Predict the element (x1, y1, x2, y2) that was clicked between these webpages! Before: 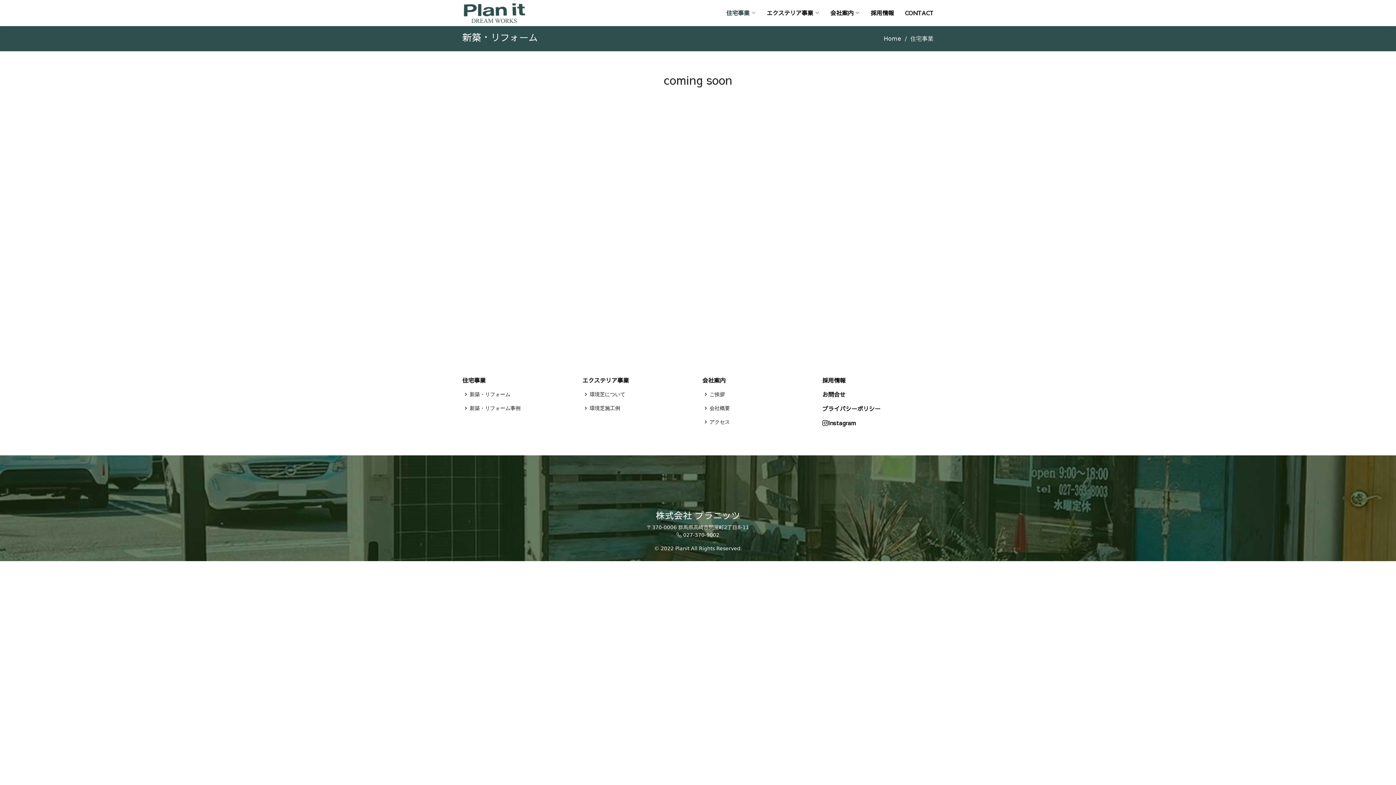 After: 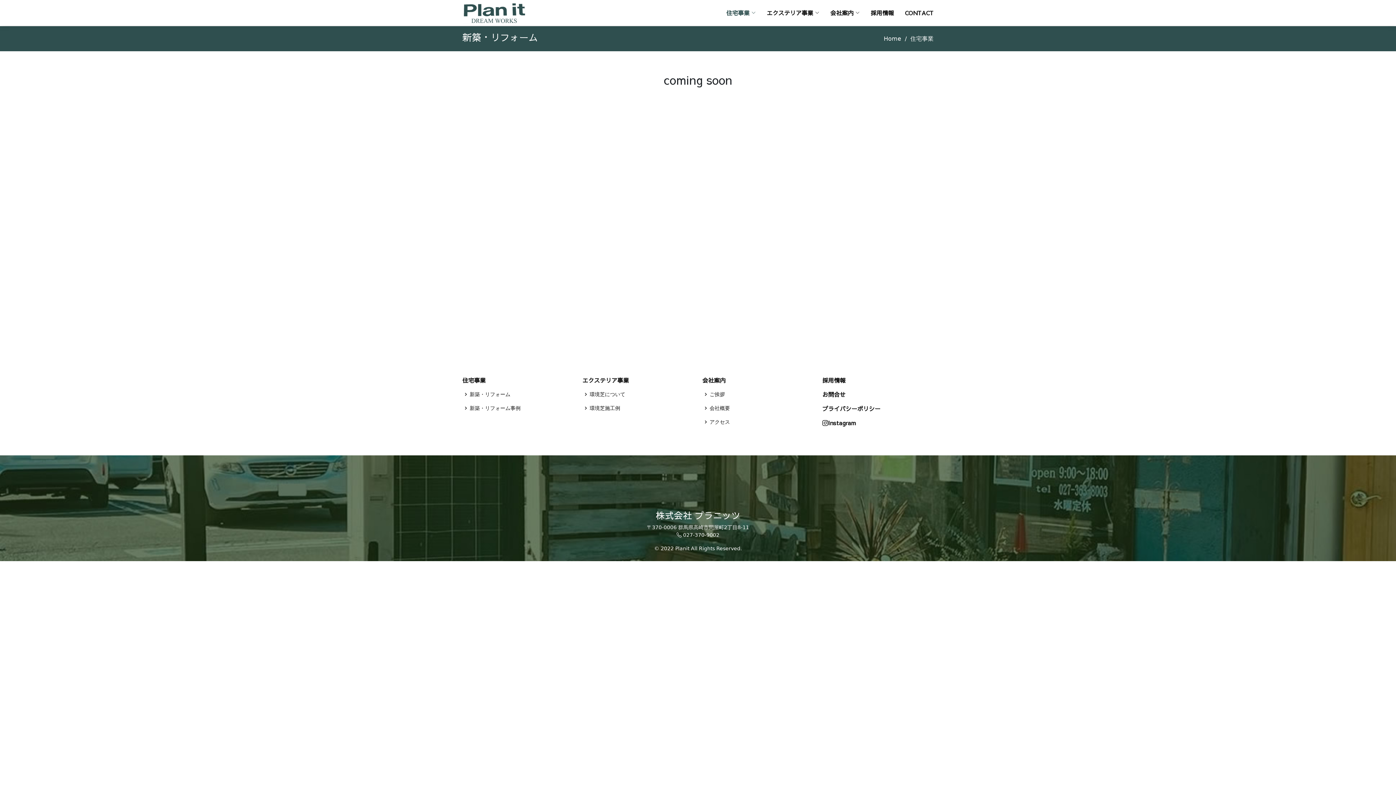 Action: label: 新築・リフォーム bbox: (469, 392, 510, 397)